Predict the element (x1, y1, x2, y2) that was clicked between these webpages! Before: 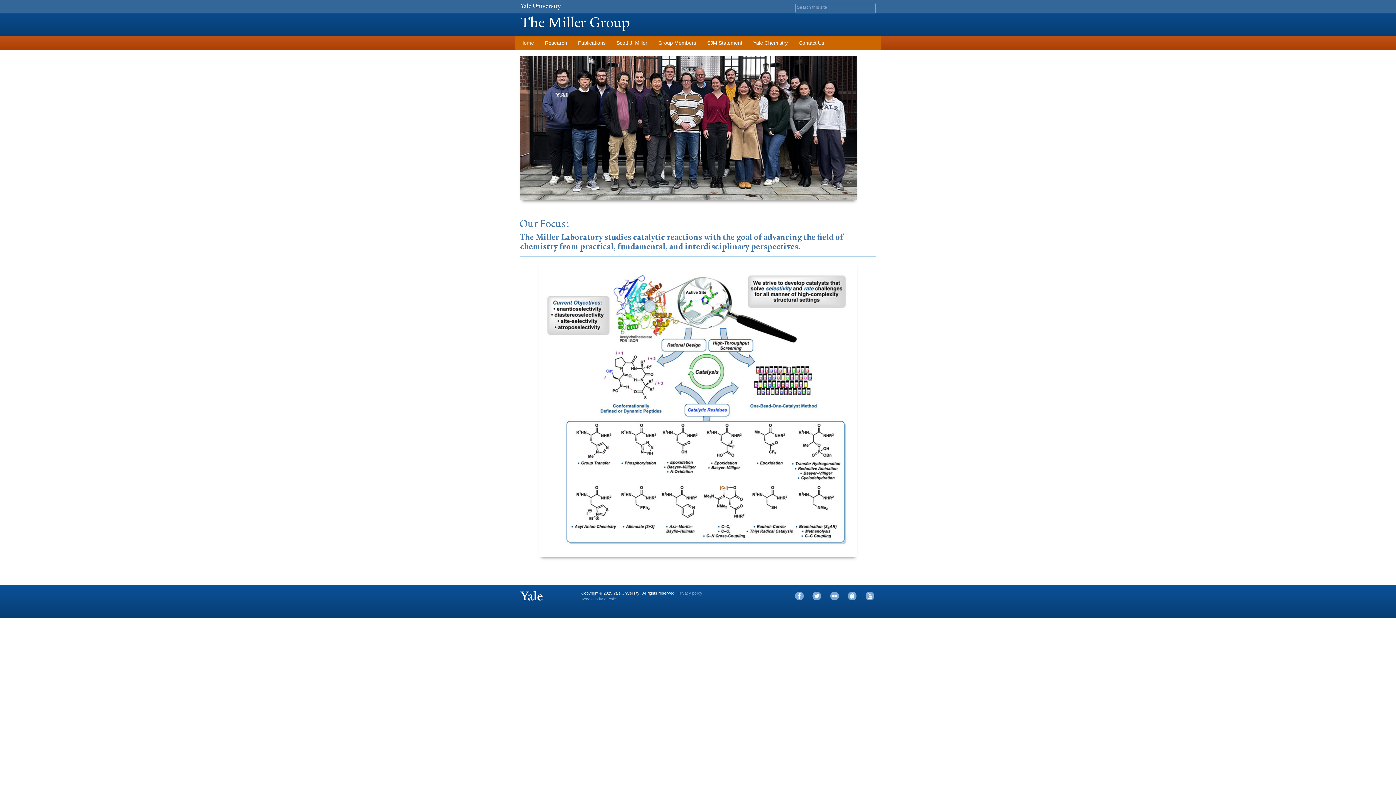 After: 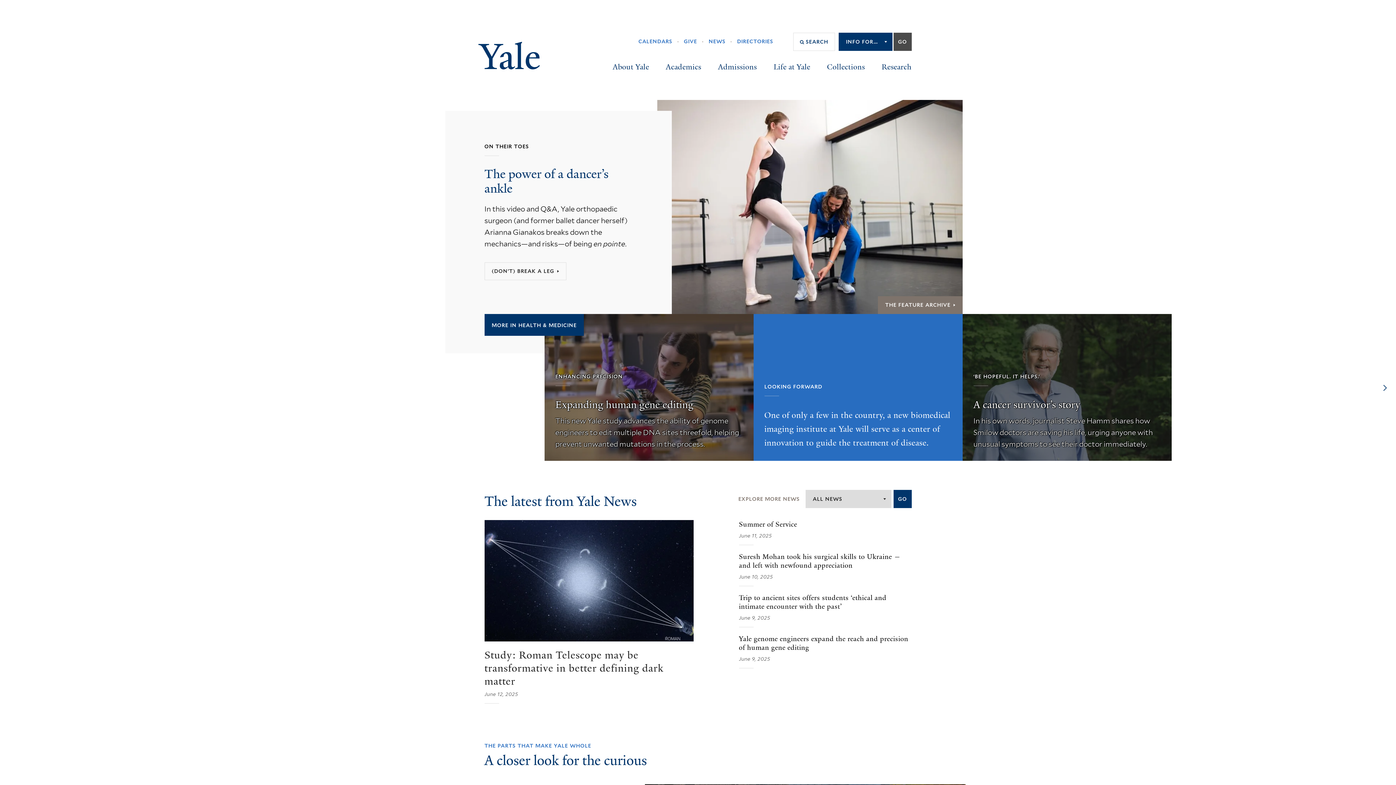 Action: label: Yale University bbox: (520, 585, 542, 607)